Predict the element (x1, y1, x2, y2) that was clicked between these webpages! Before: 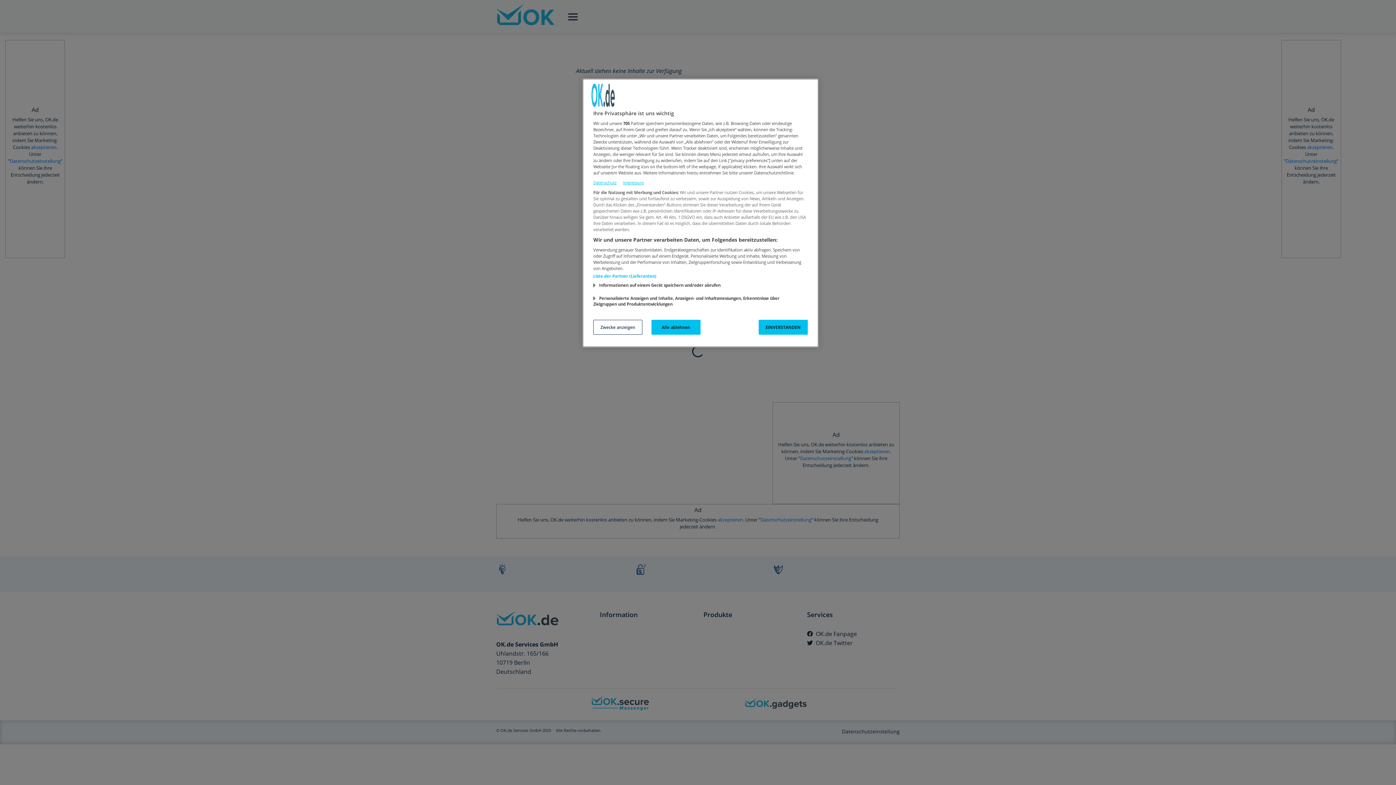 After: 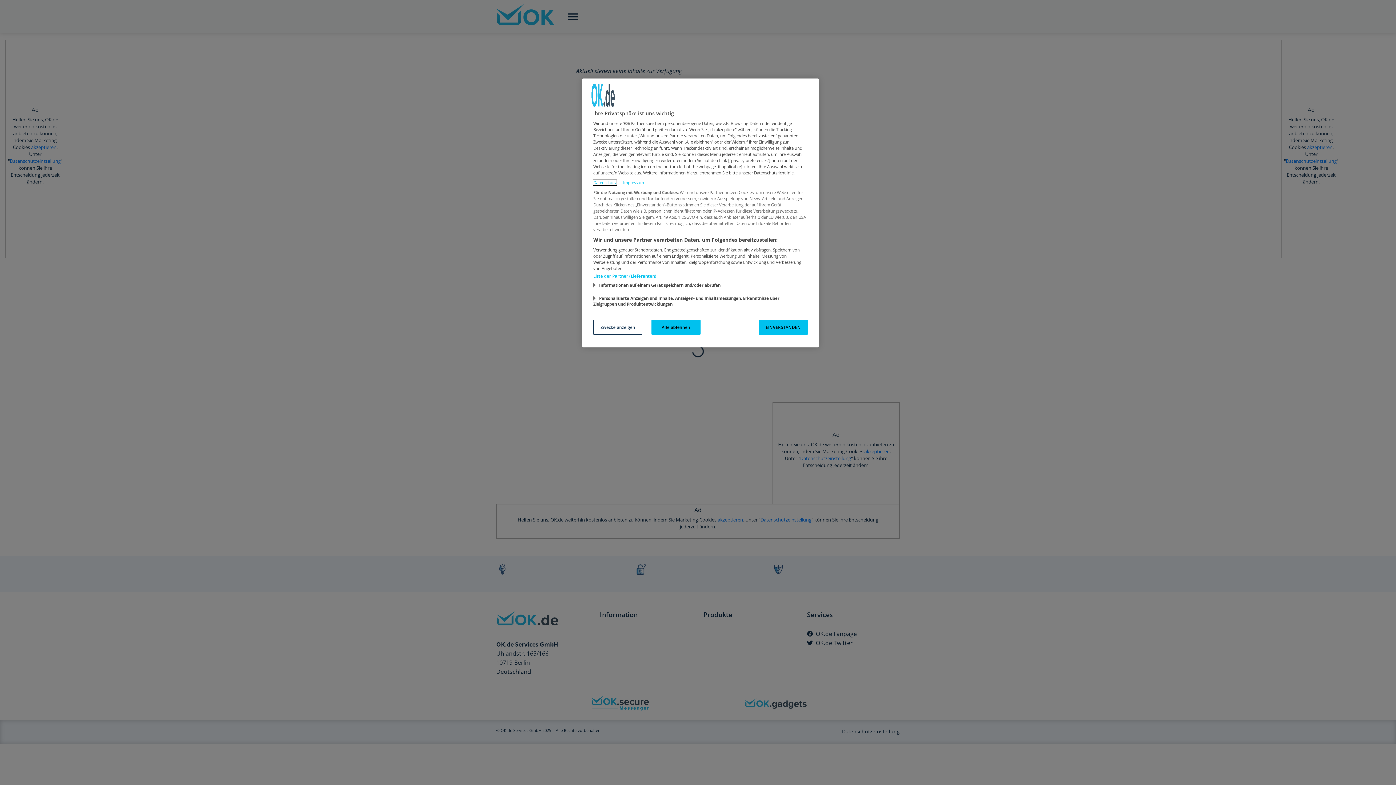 Action: label: Datenschutz bbox: (593, 180, 616, 185)